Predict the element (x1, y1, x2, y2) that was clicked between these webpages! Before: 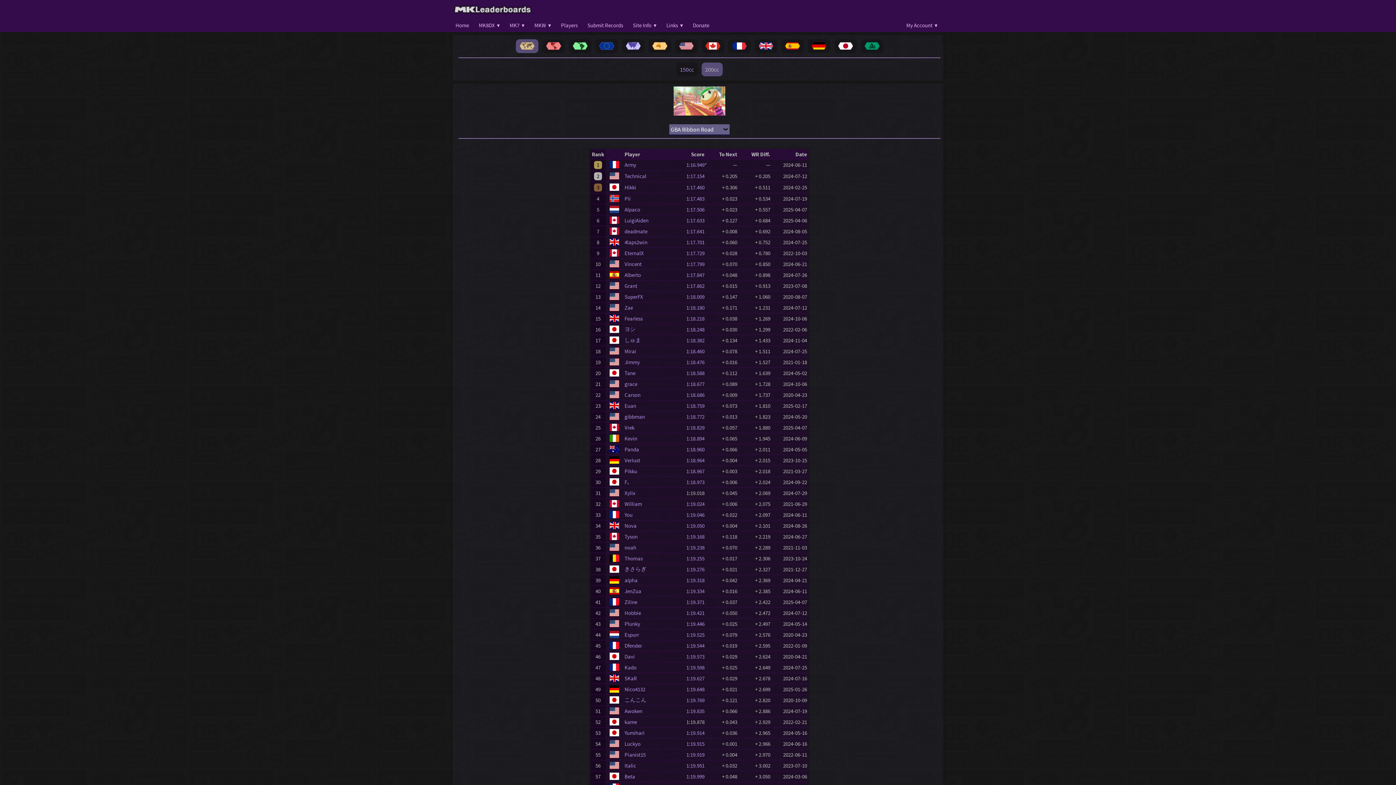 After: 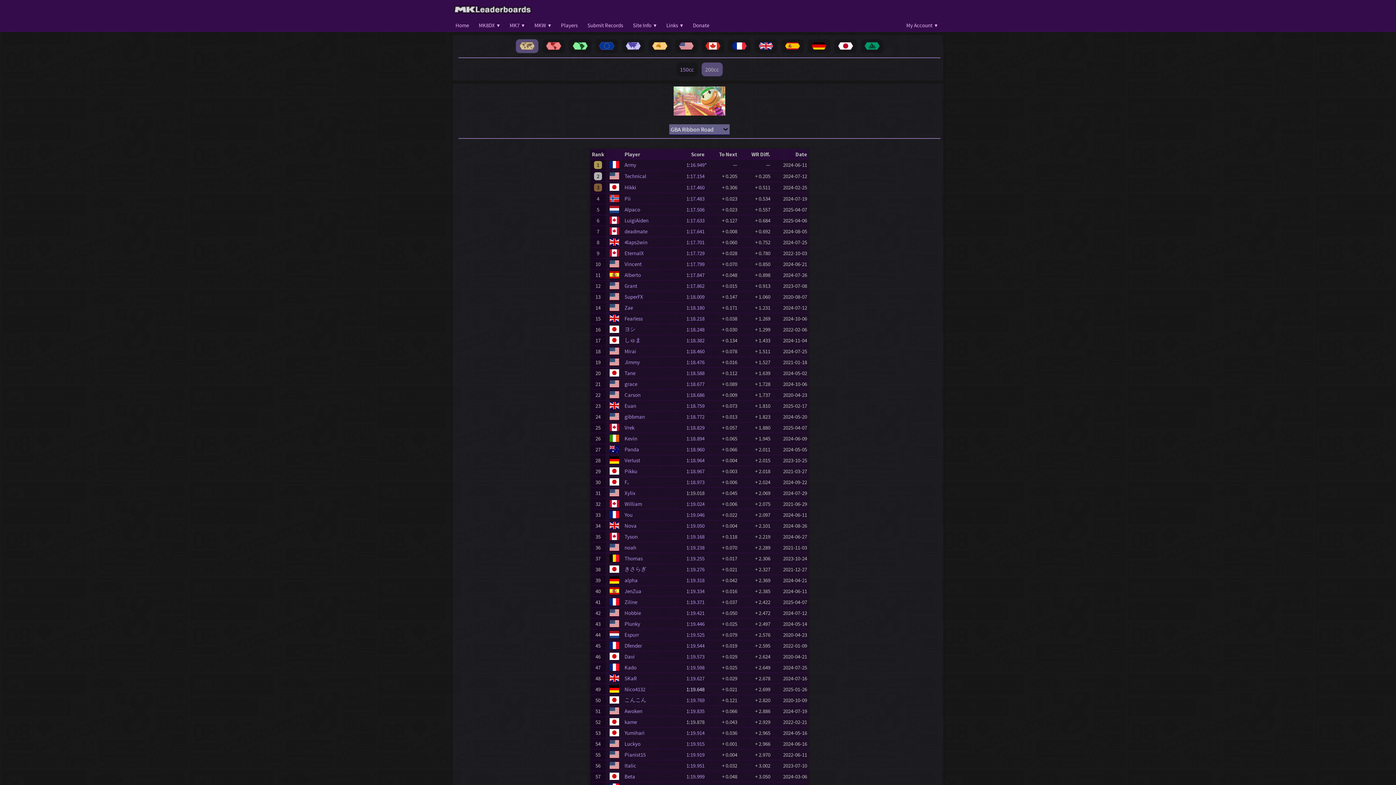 Action: bbox: (686, 686, 709, 693) label: 1:19.648    